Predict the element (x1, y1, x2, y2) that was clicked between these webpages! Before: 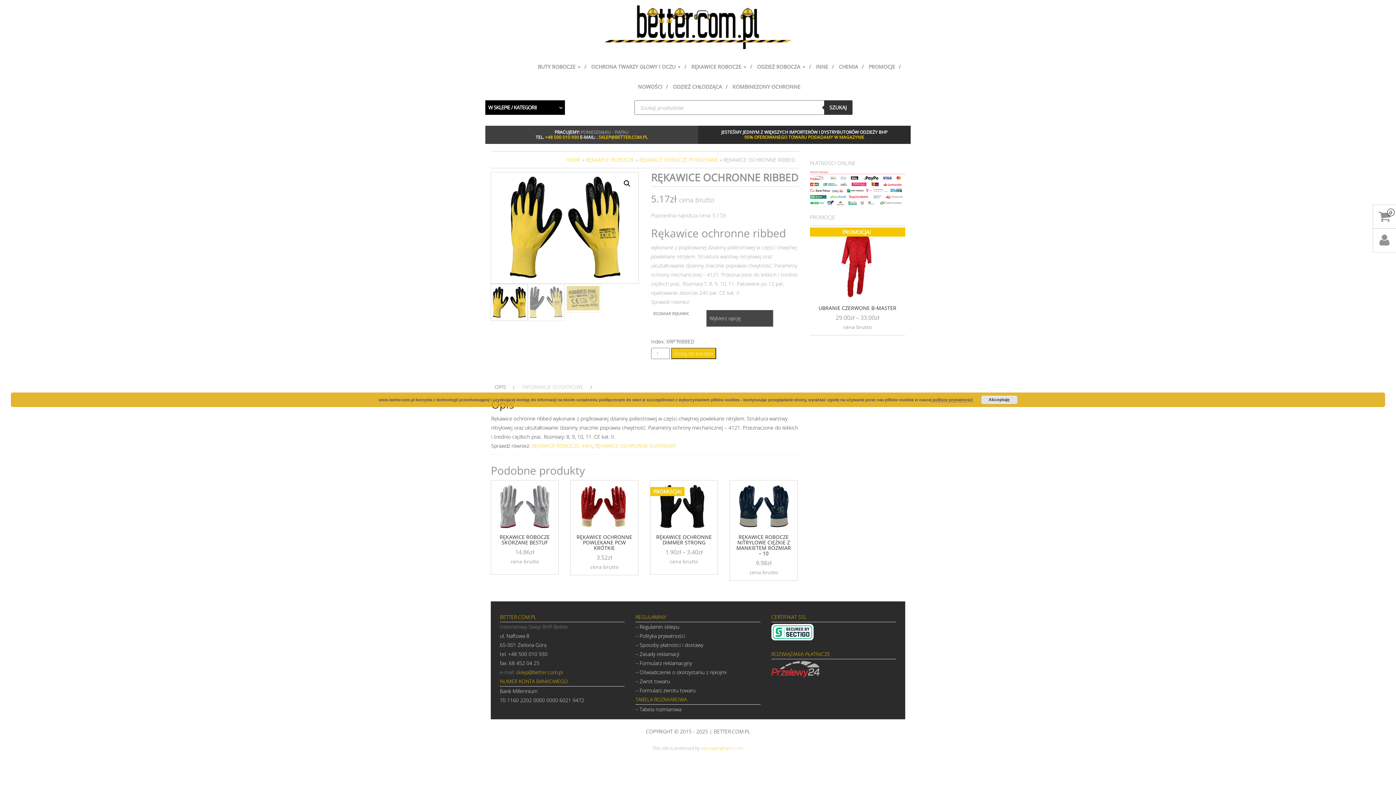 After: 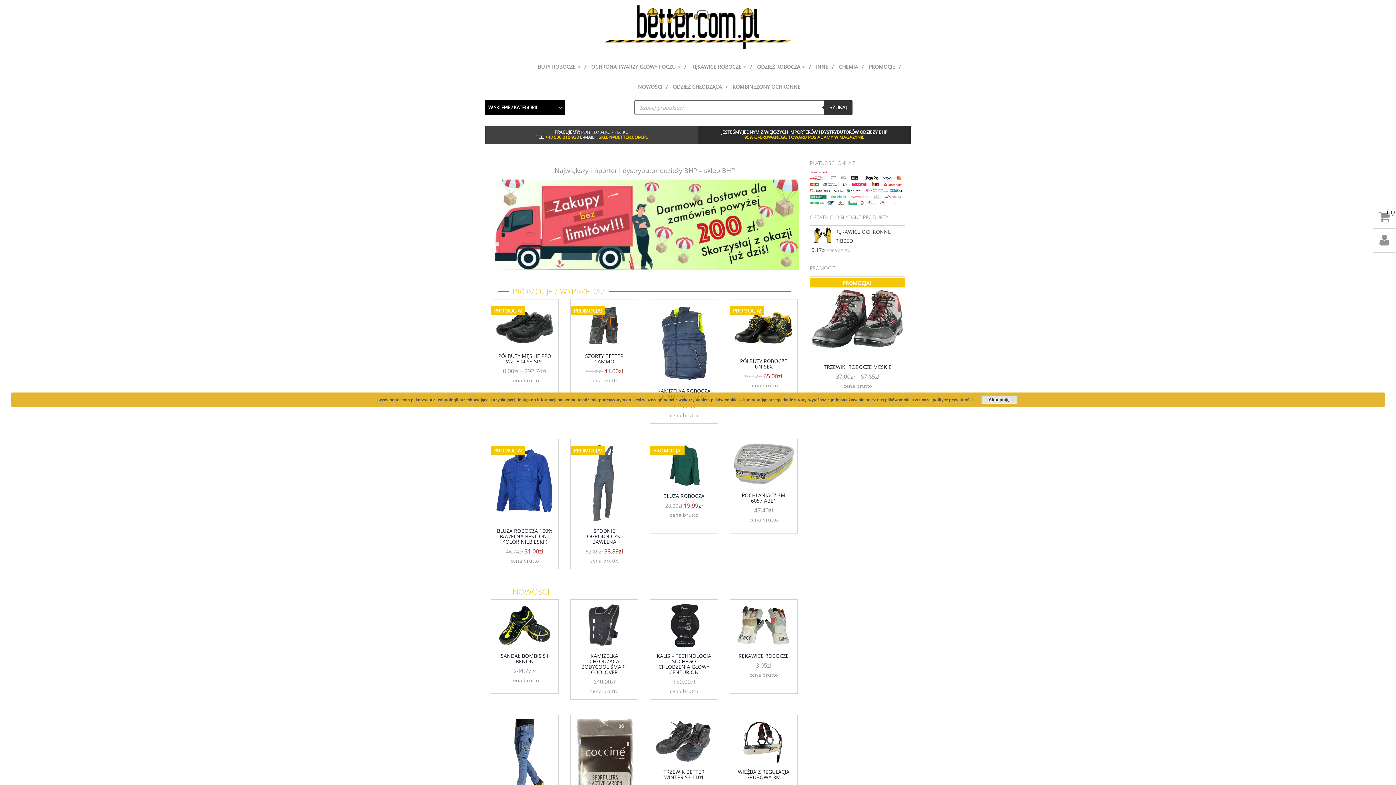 Action: label: HOME bbox: (566, 156, 580, 163)